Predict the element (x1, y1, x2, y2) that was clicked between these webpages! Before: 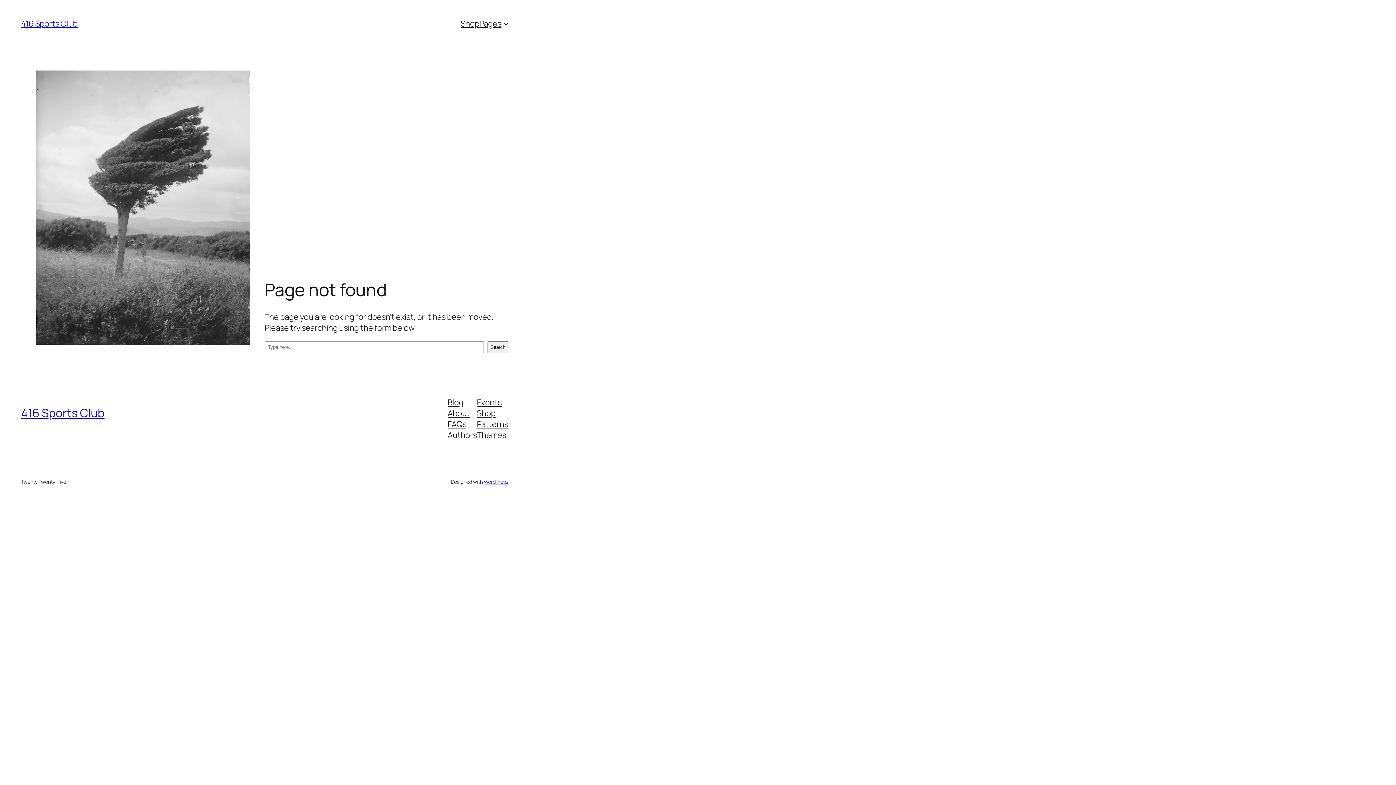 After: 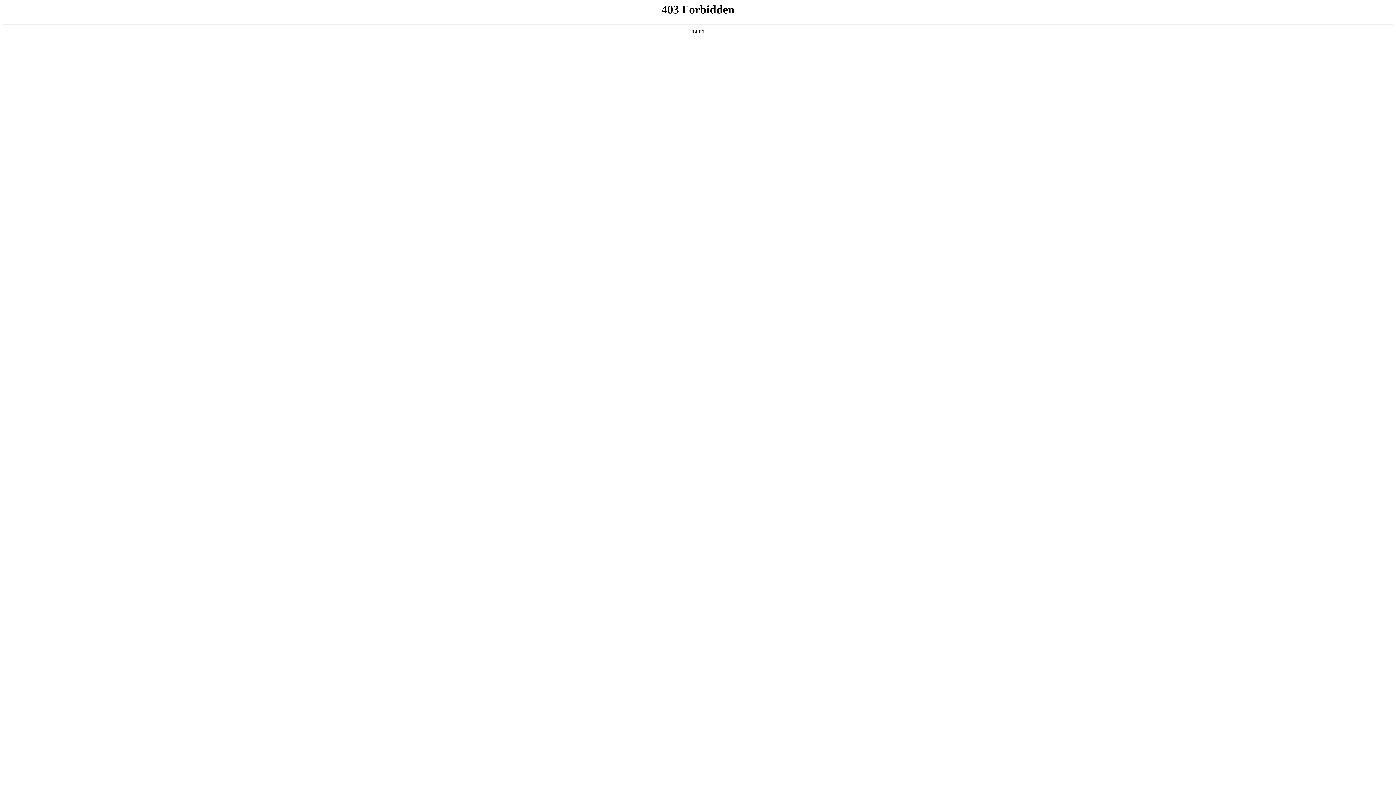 Action: label: WordPress bbox: (483, 478, 508, 485)